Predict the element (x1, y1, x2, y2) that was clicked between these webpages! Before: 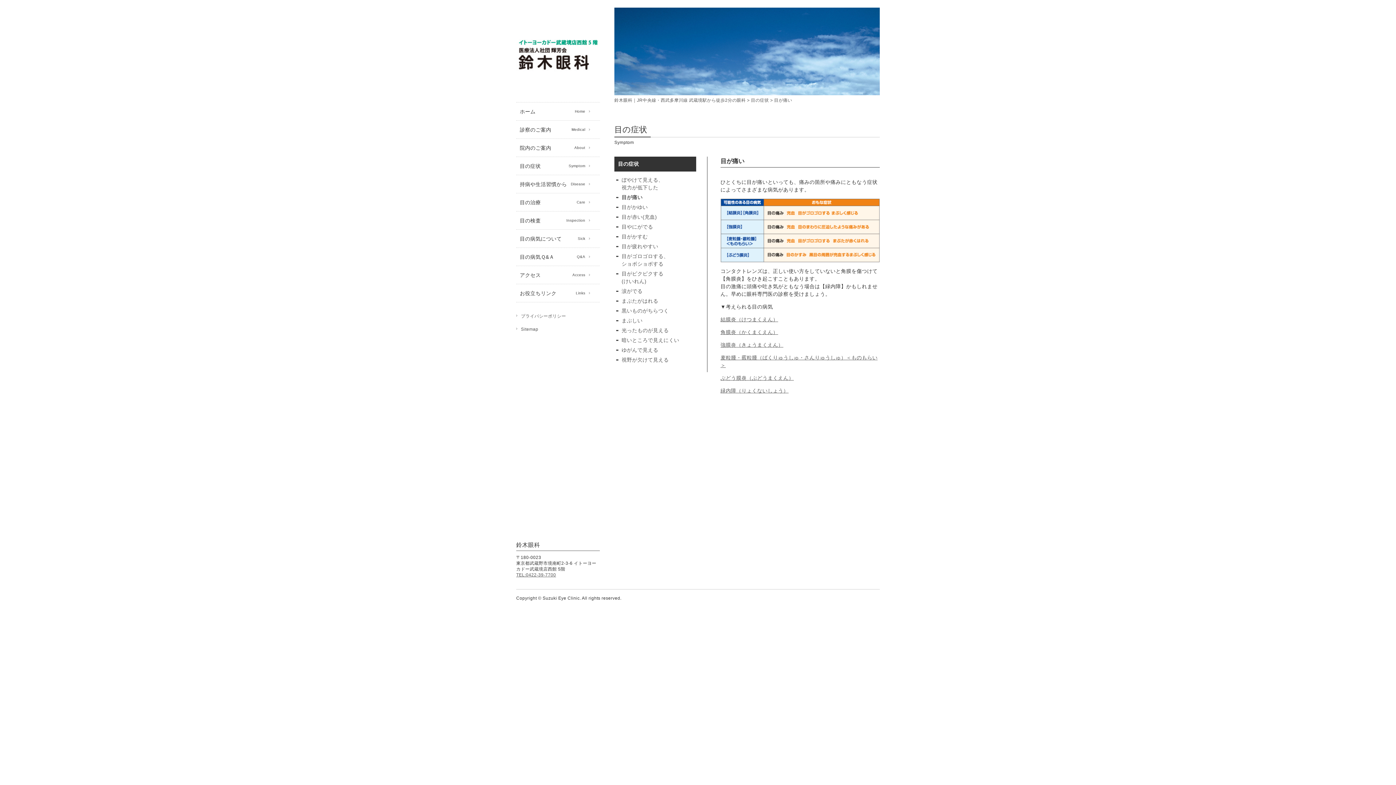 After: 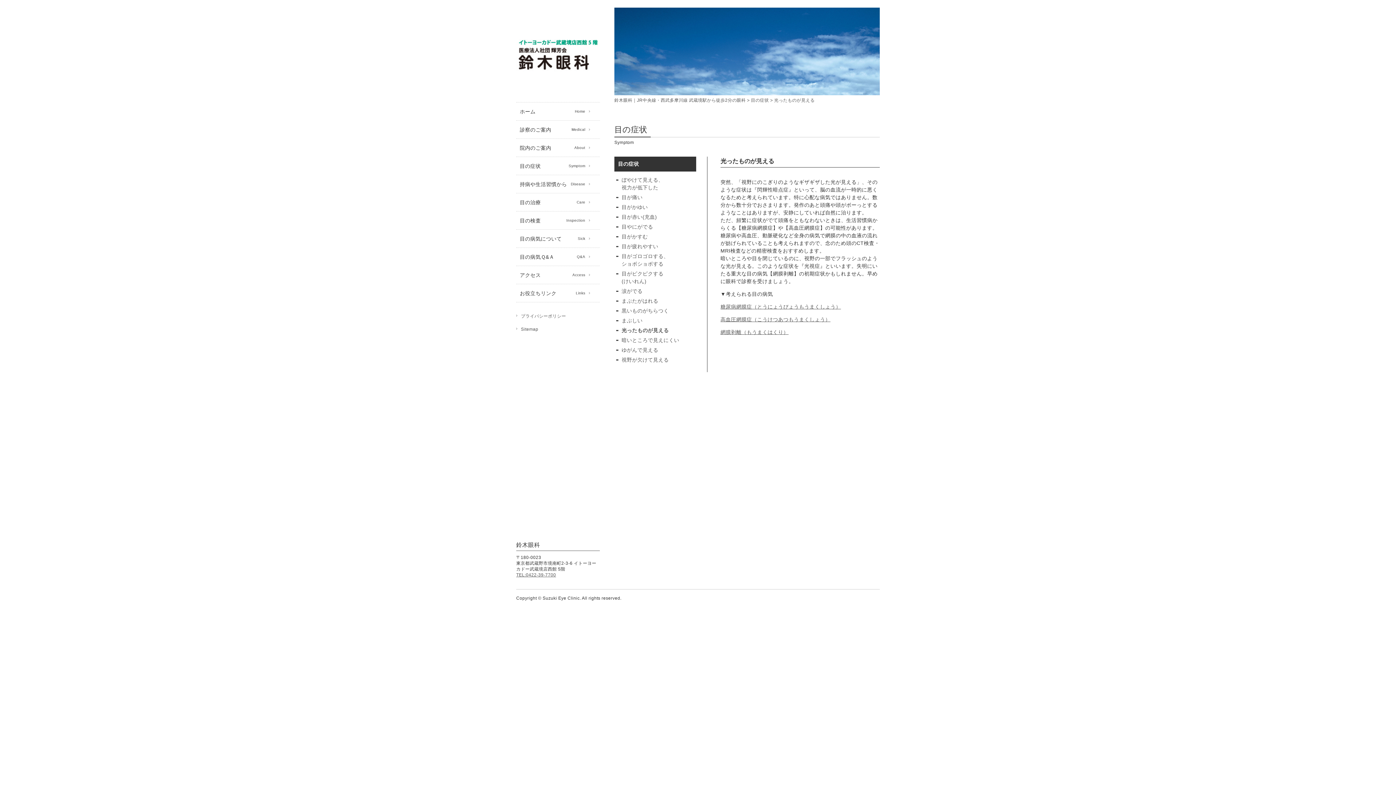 Action: label: 光ったものが見える bbox: (621, 327, 668, 333)